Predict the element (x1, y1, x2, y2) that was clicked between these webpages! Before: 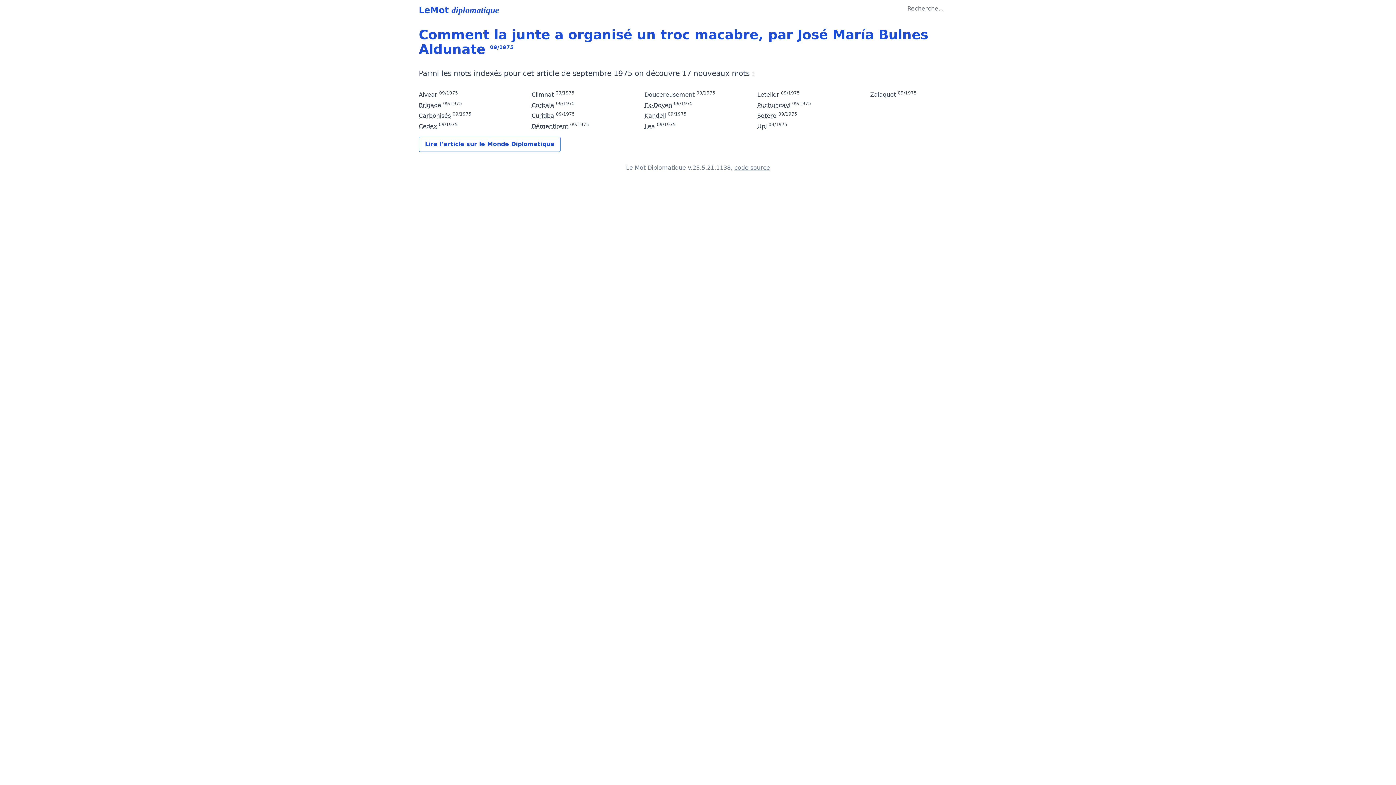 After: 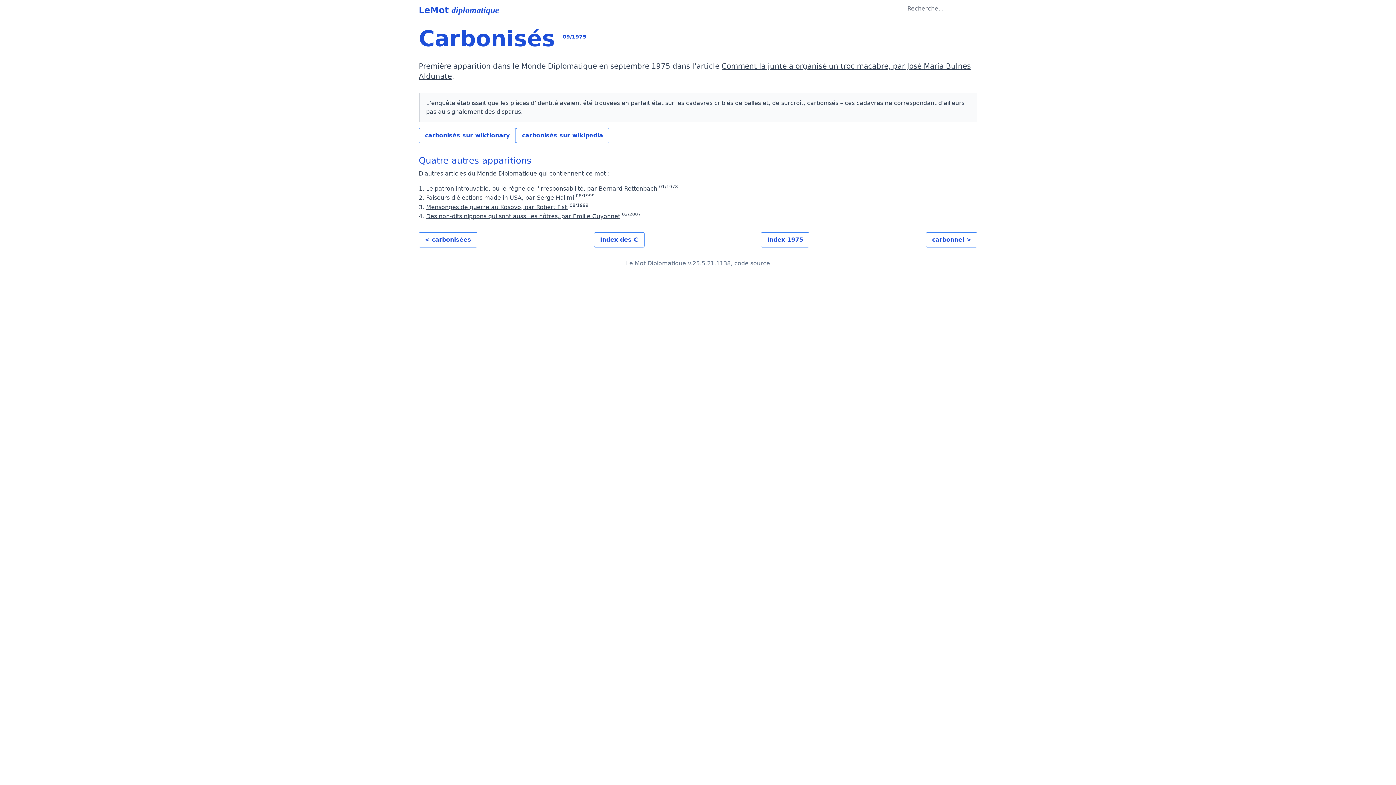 Action: bbox: (418, 112, 450, 119) label: Carbonisés